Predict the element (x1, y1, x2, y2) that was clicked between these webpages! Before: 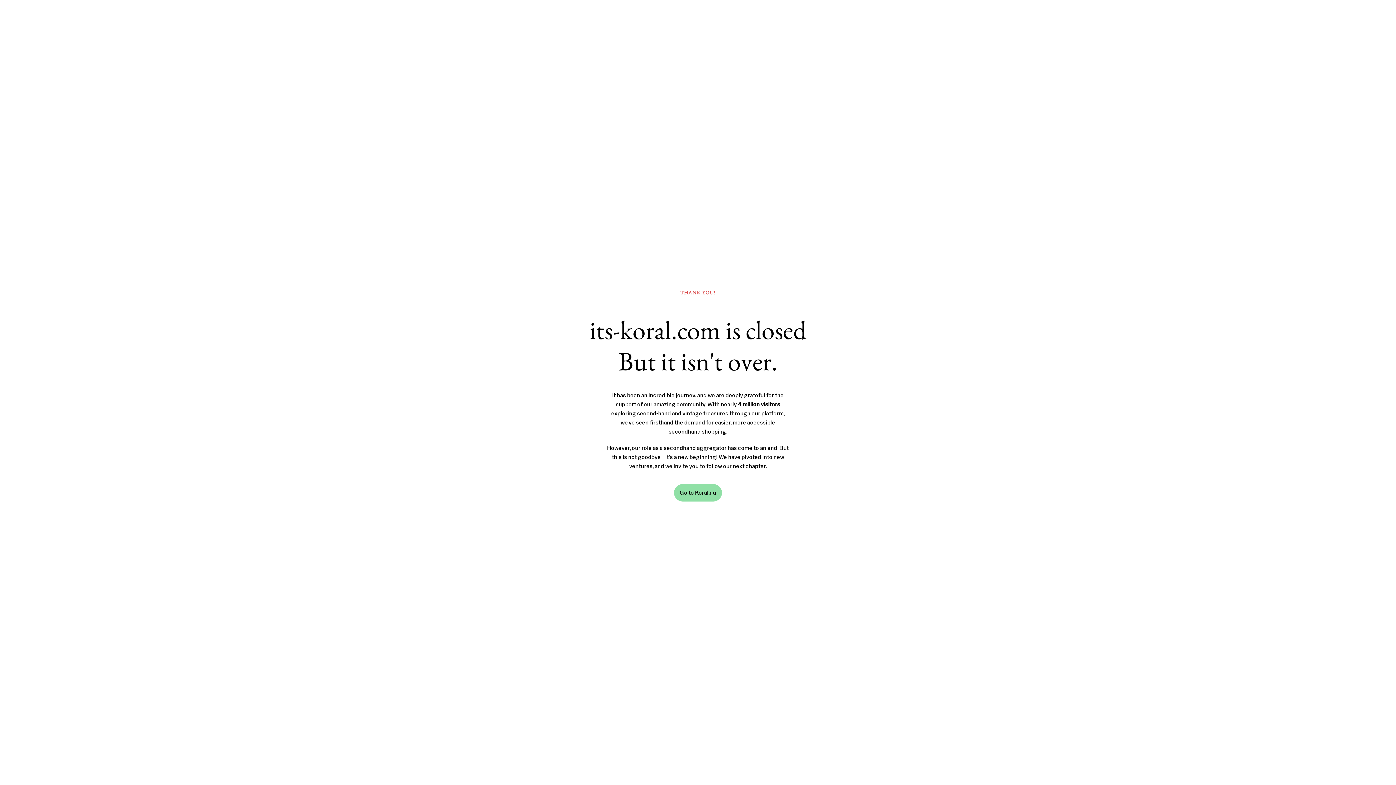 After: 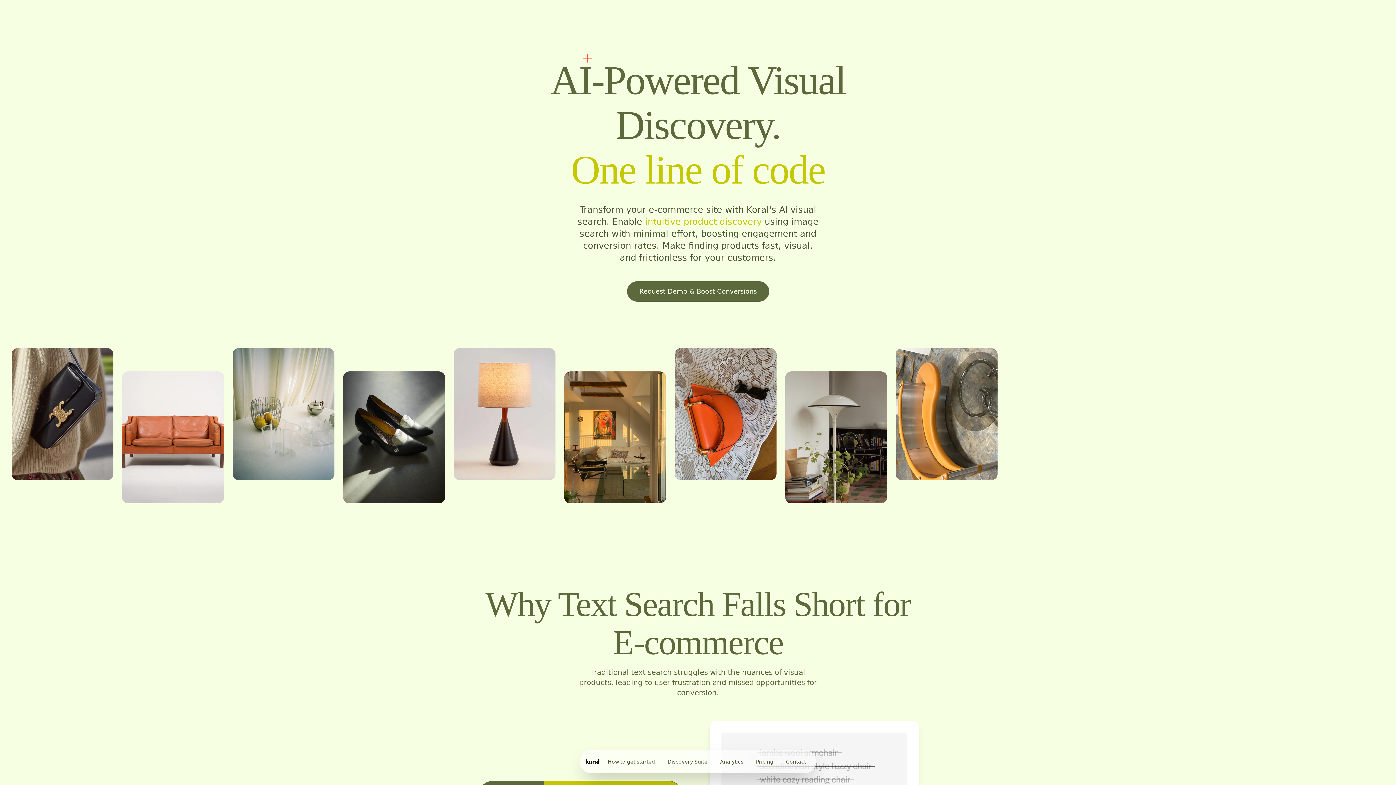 Action: bbox: (674, 484, 722, 501) label: Go to Koral.nu